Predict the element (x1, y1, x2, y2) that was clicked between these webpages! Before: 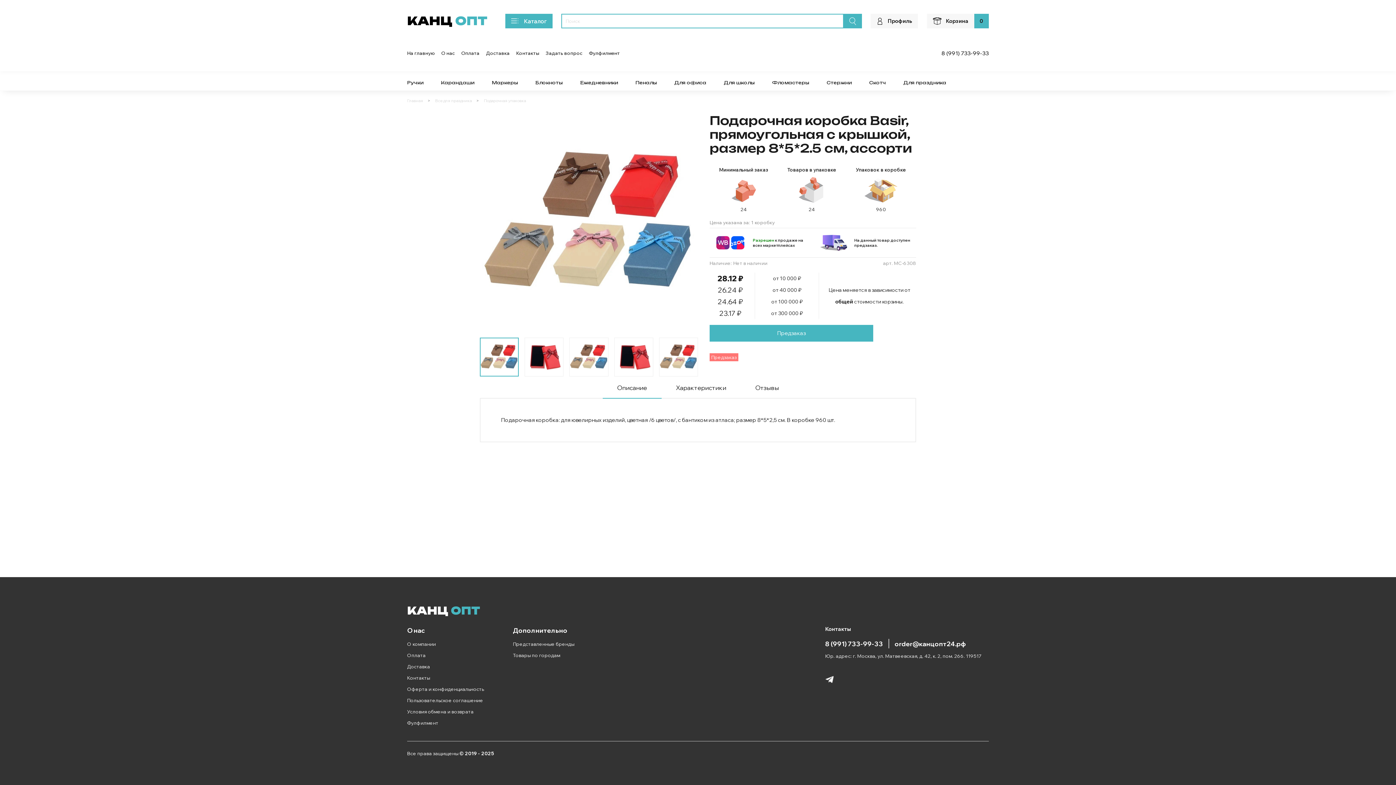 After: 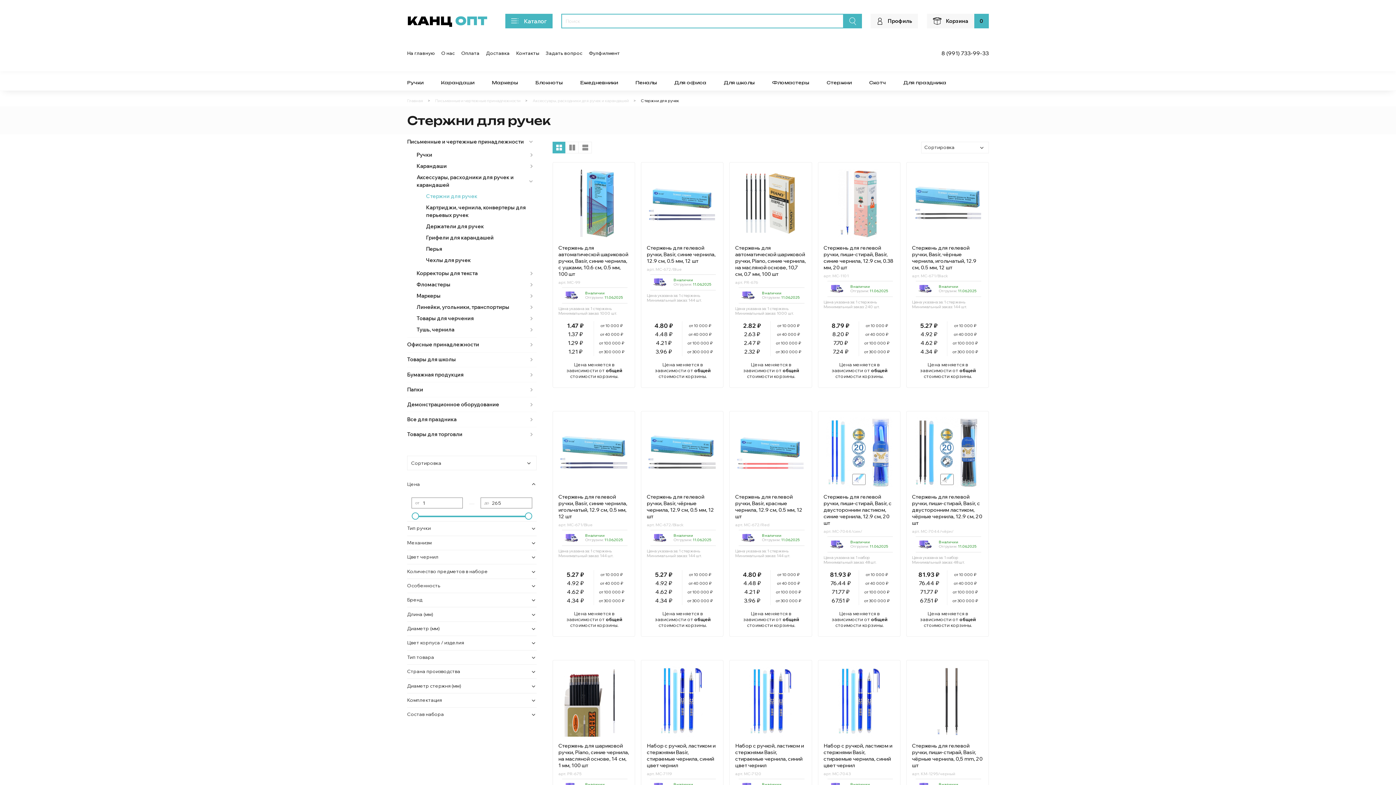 Action: bbox: (826, 77, 852, 87) label: Стержни